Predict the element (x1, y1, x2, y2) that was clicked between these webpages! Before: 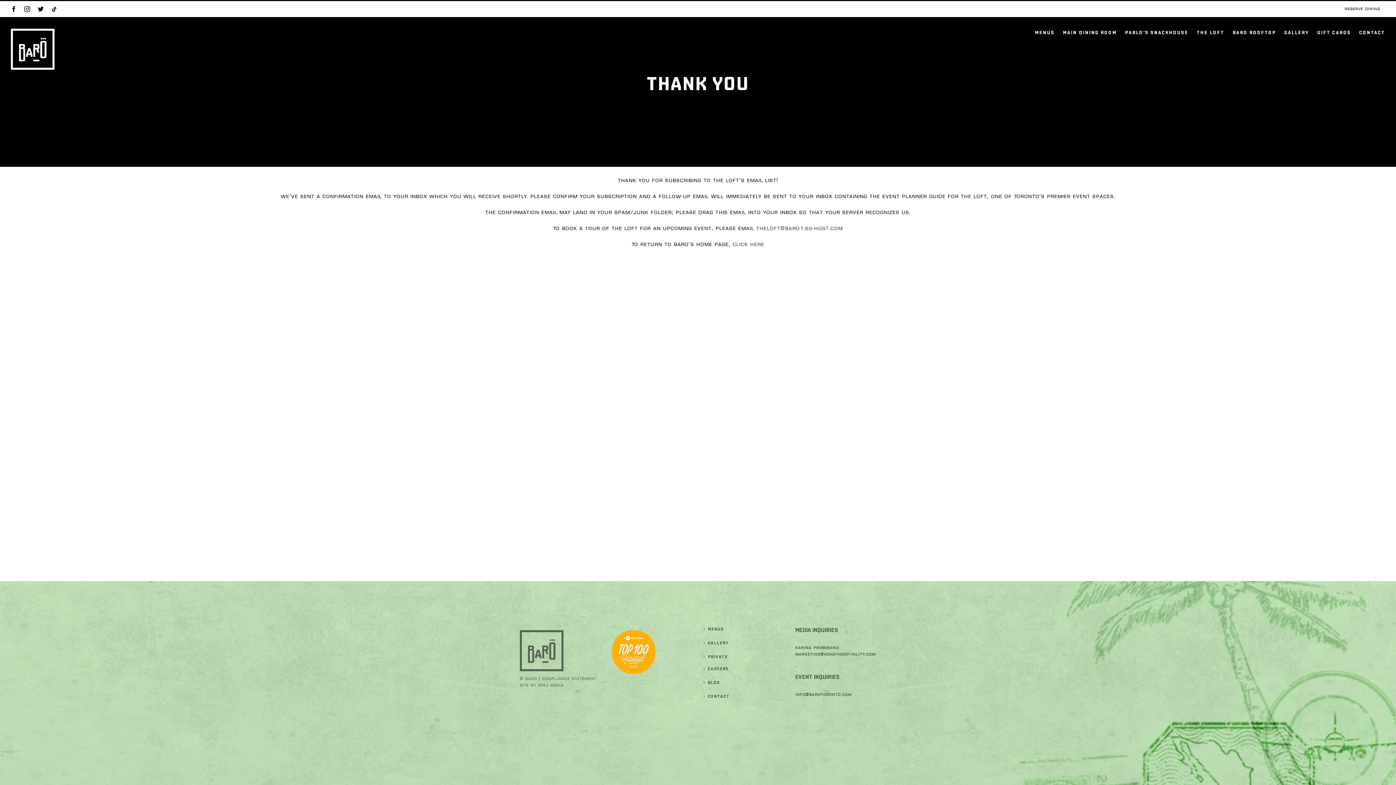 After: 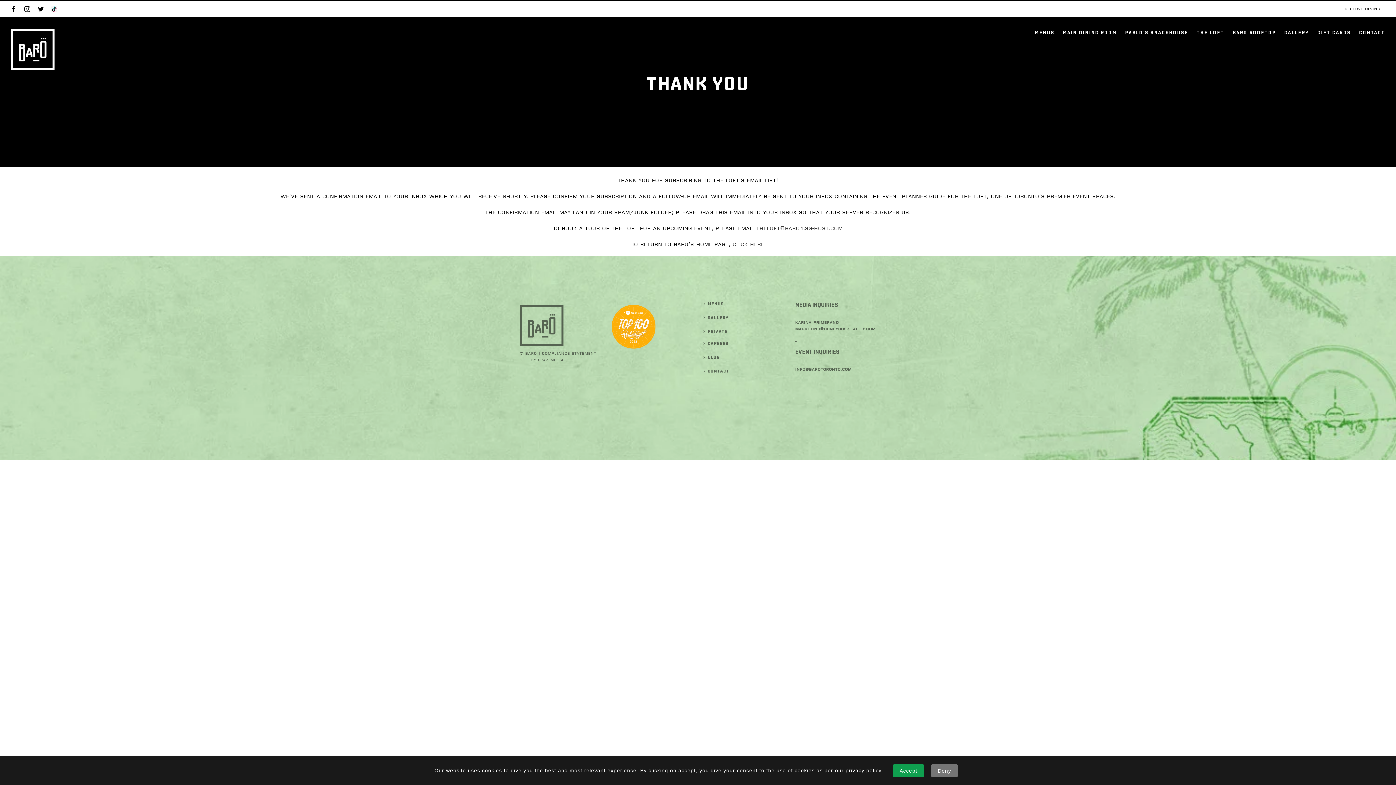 Action: bbox: (538, 682, 564, 688) label: SPAZ Media